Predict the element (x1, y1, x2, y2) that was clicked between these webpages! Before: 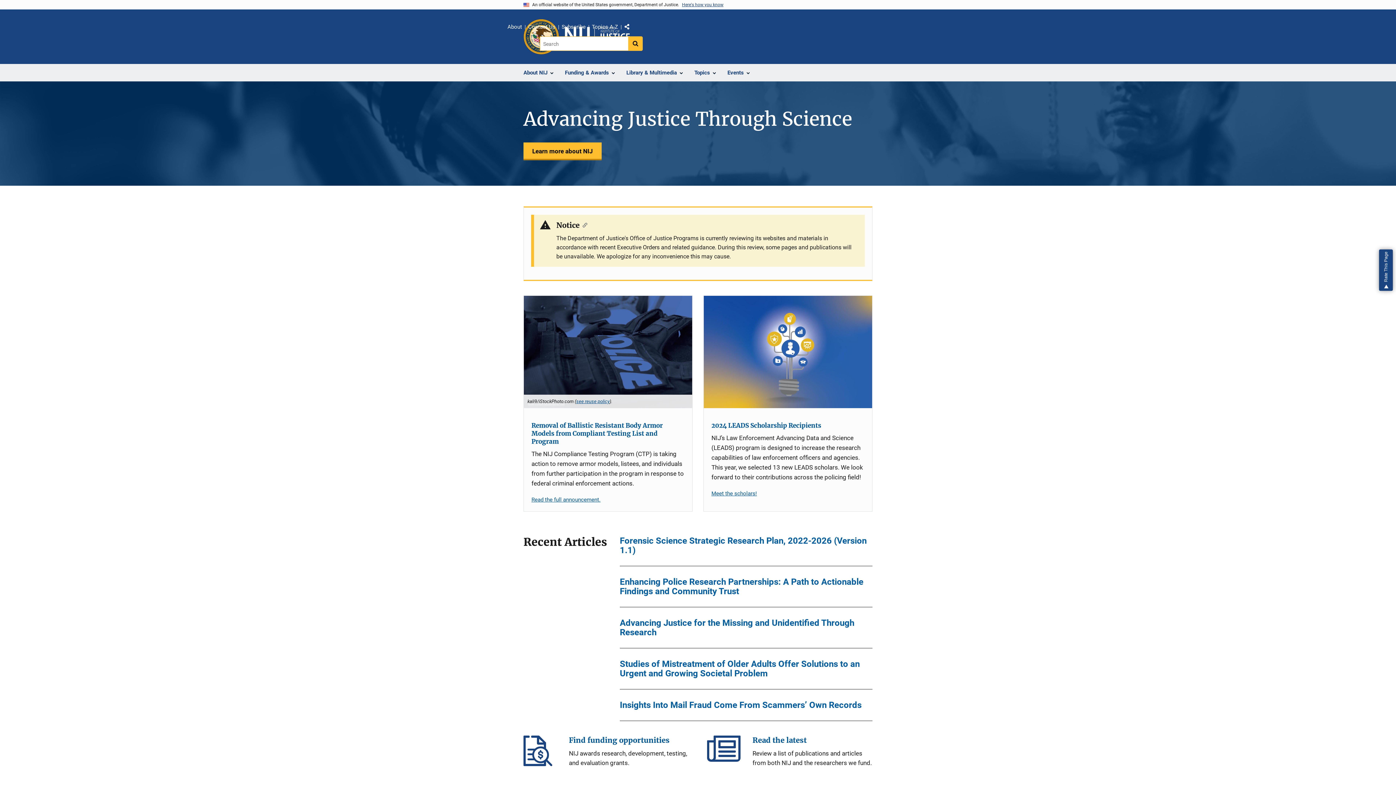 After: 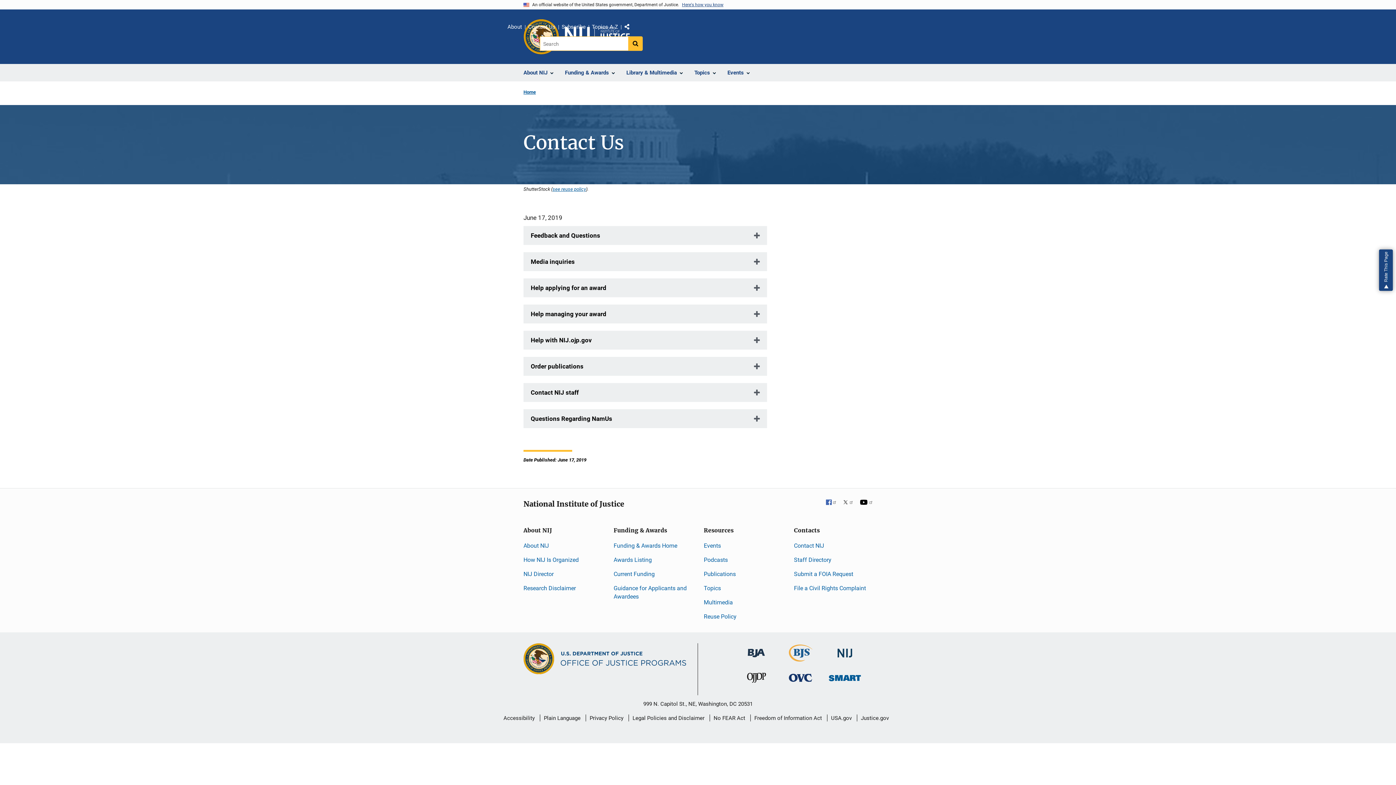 Action: label: Contact Us bbox: (528, 22, 555, 32)